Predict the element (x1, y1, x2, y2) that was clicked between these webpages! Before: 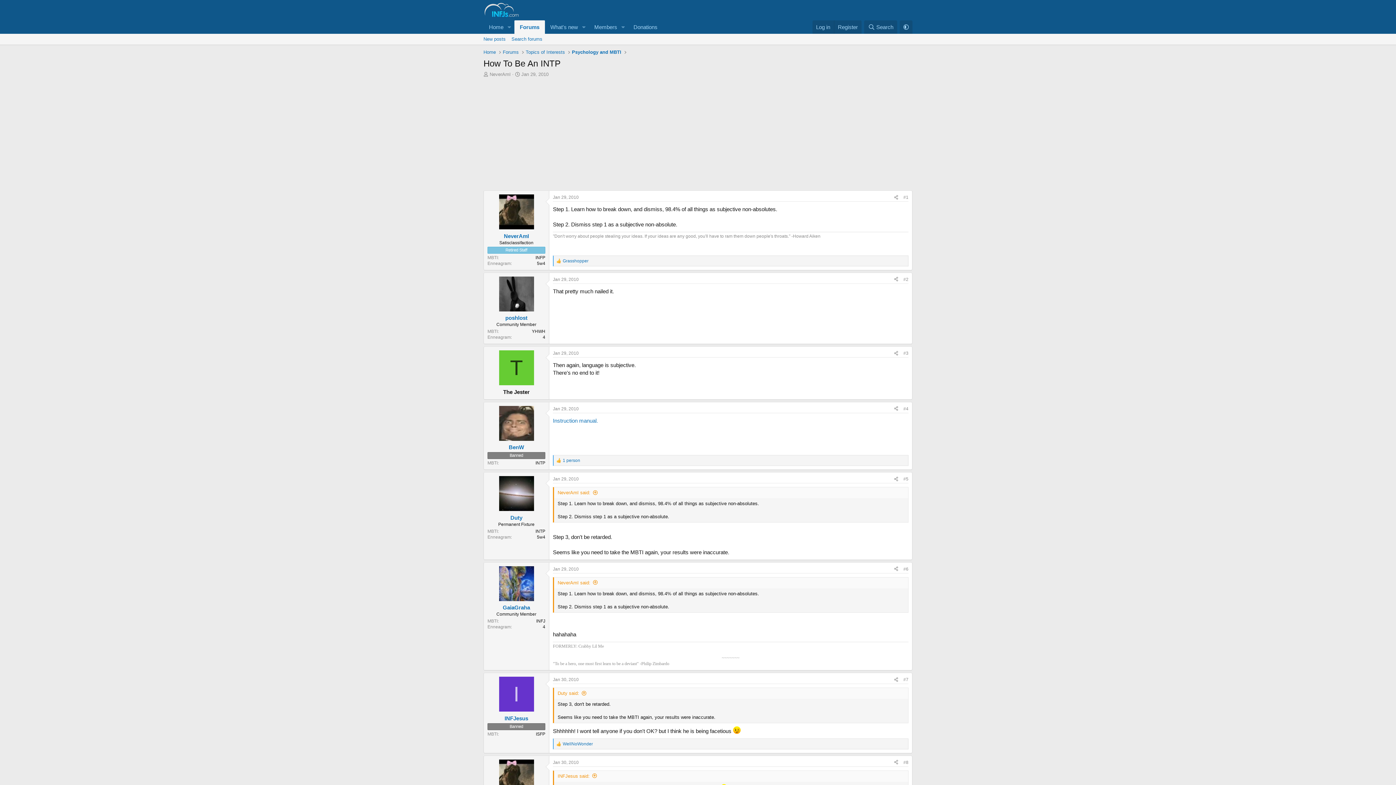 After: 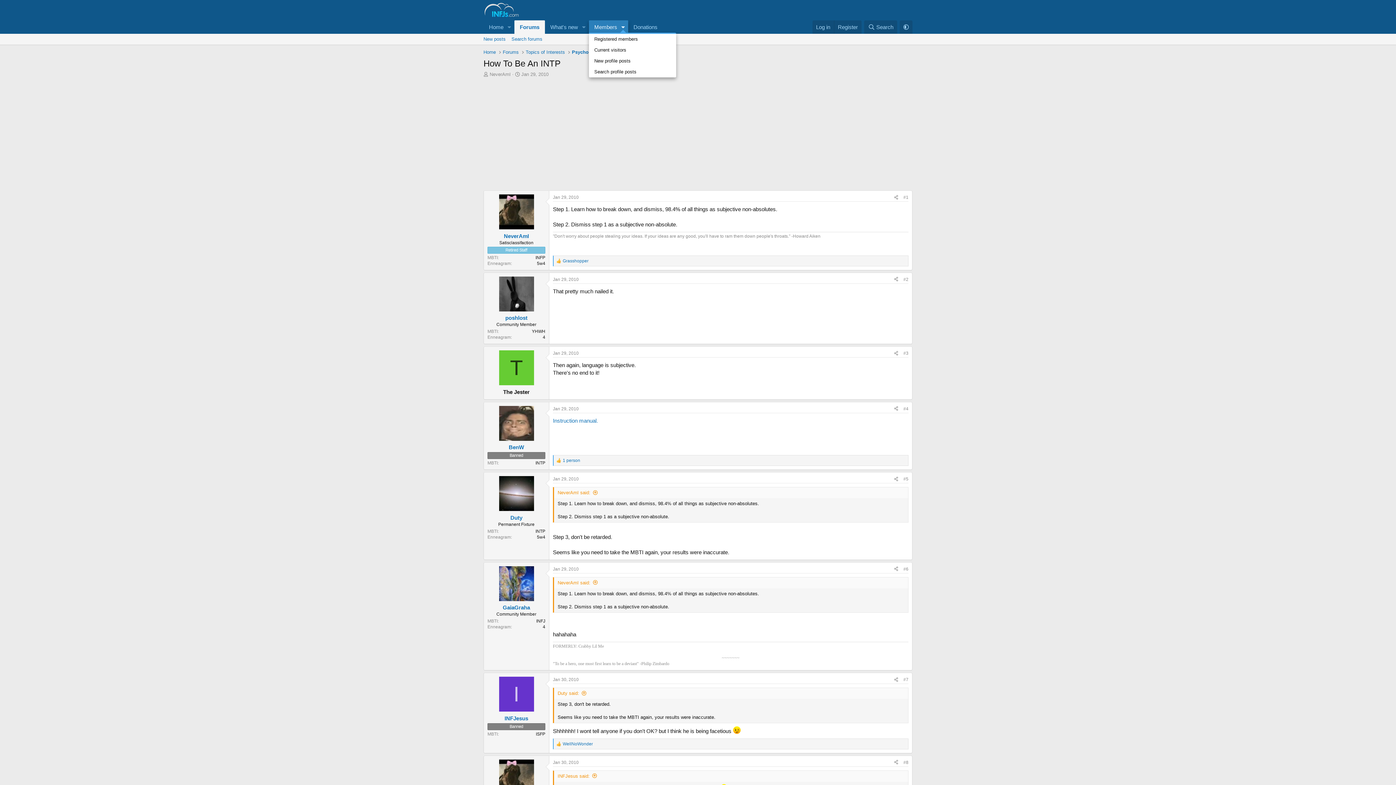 Action: label: Toggle expanded bbox: (618, 20, 628, 33)